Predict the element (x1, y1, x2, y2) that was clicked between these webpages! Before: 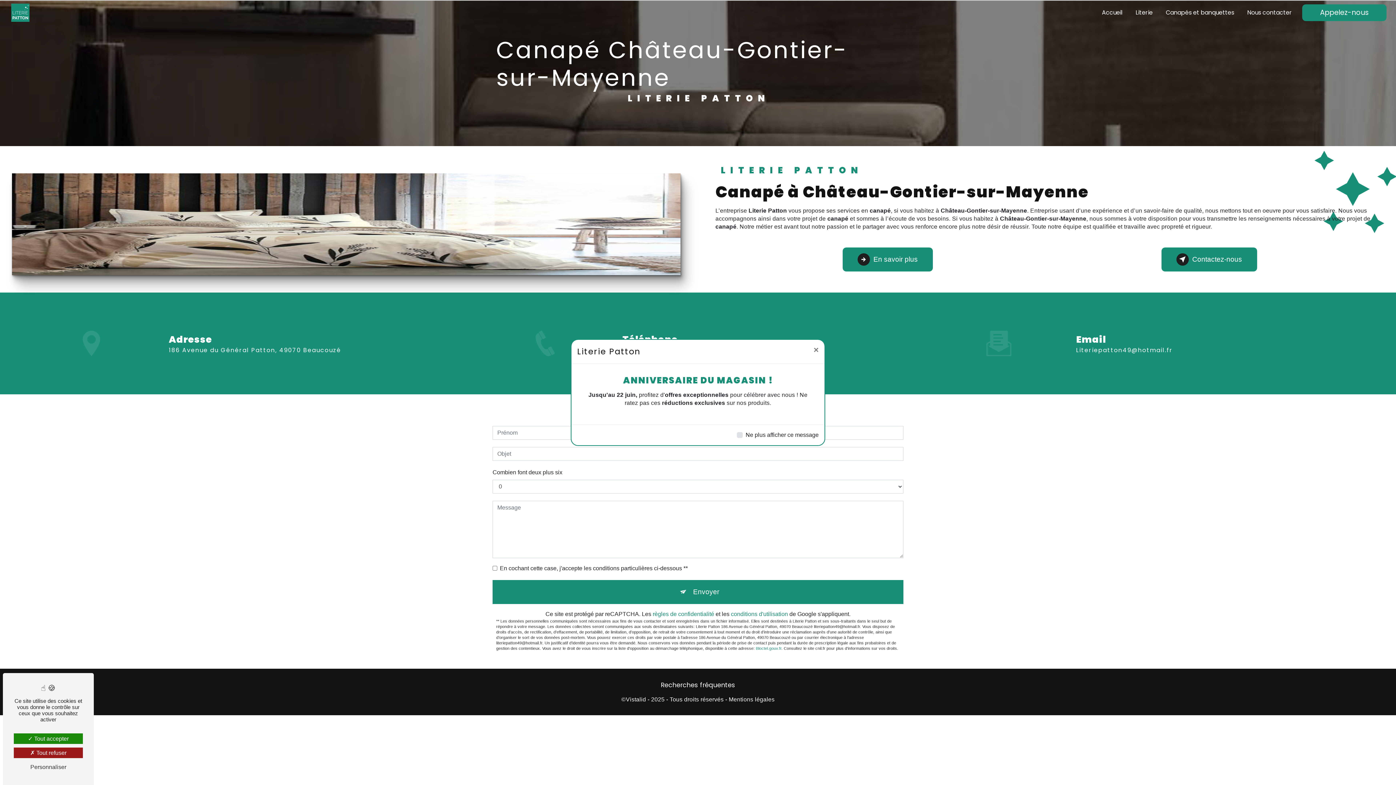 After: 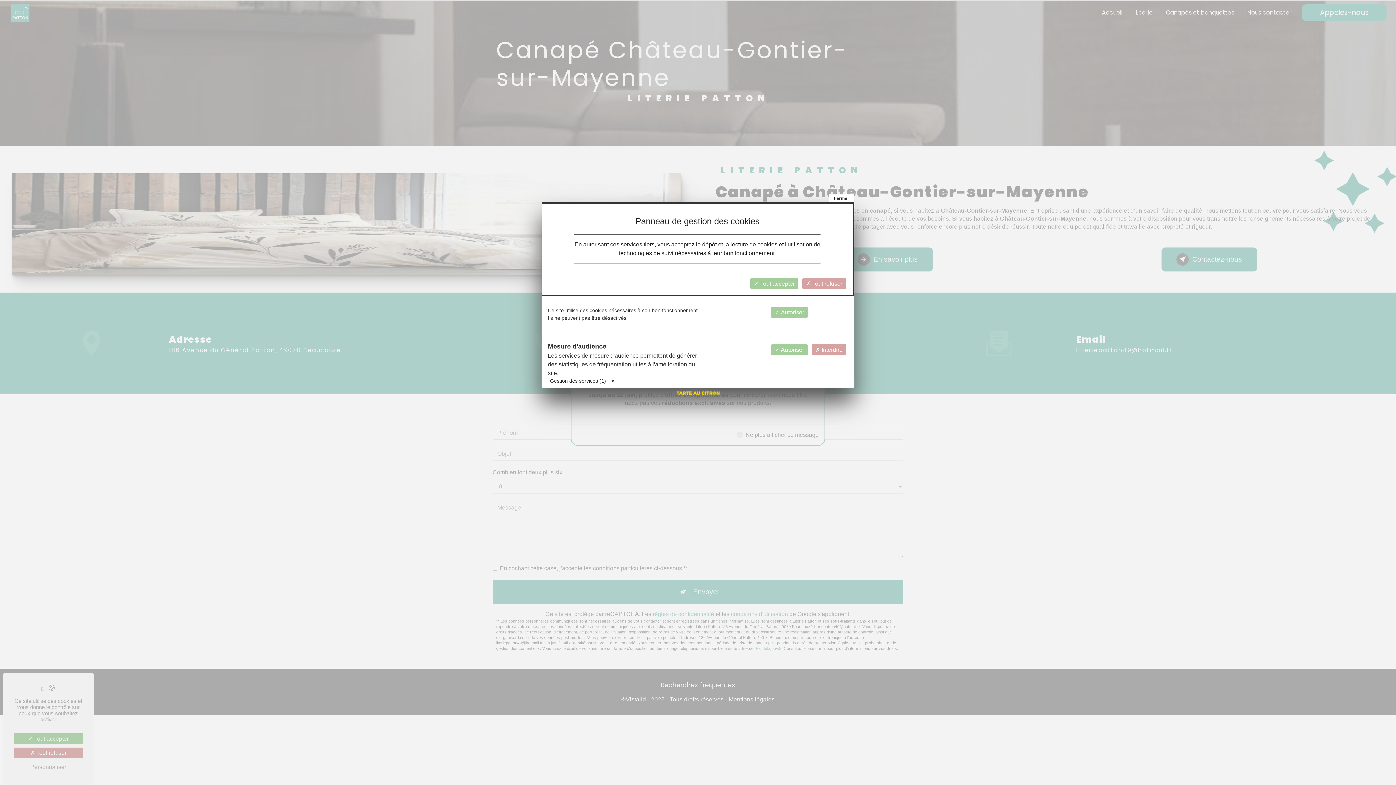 Action: label: Personnaliser (fenêtre modale) bbox: (13, 762, 82, 772)